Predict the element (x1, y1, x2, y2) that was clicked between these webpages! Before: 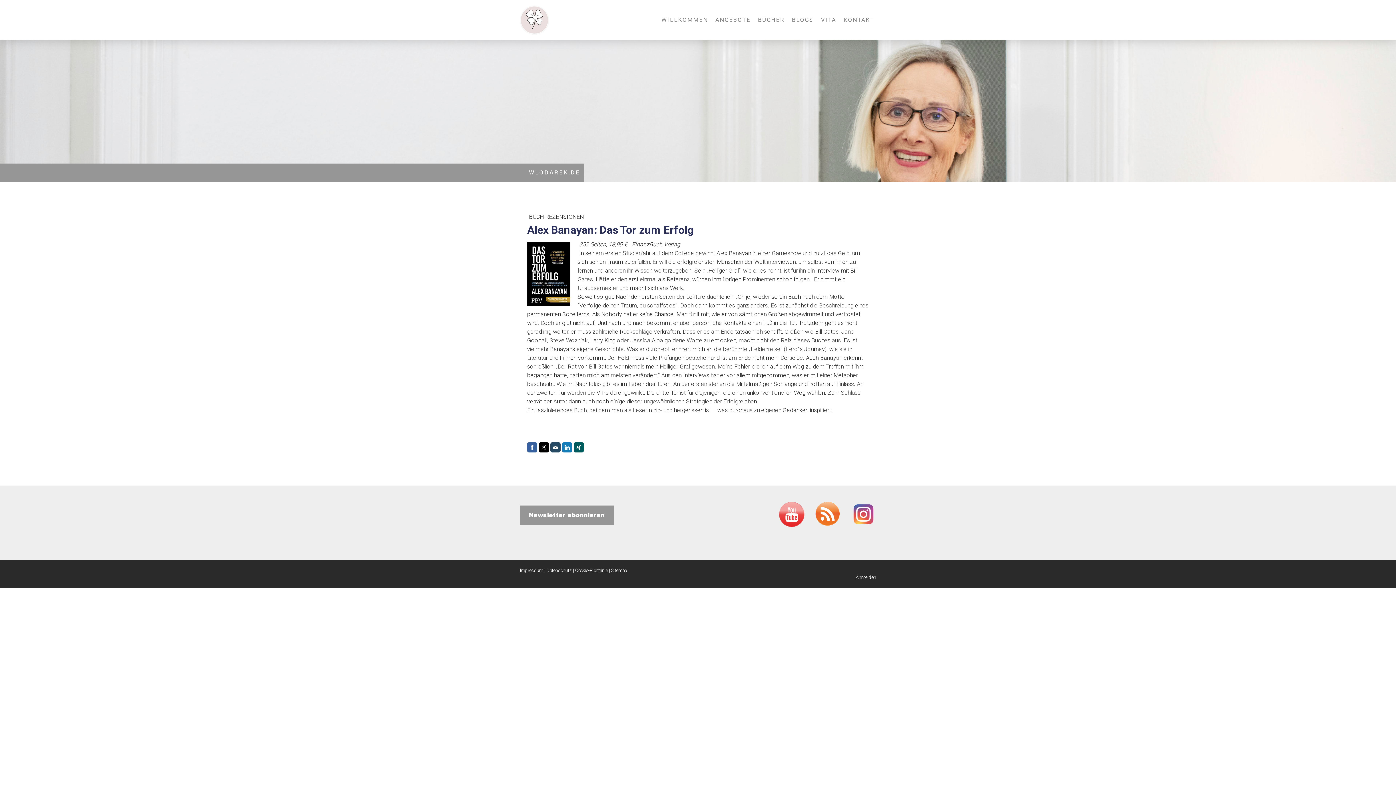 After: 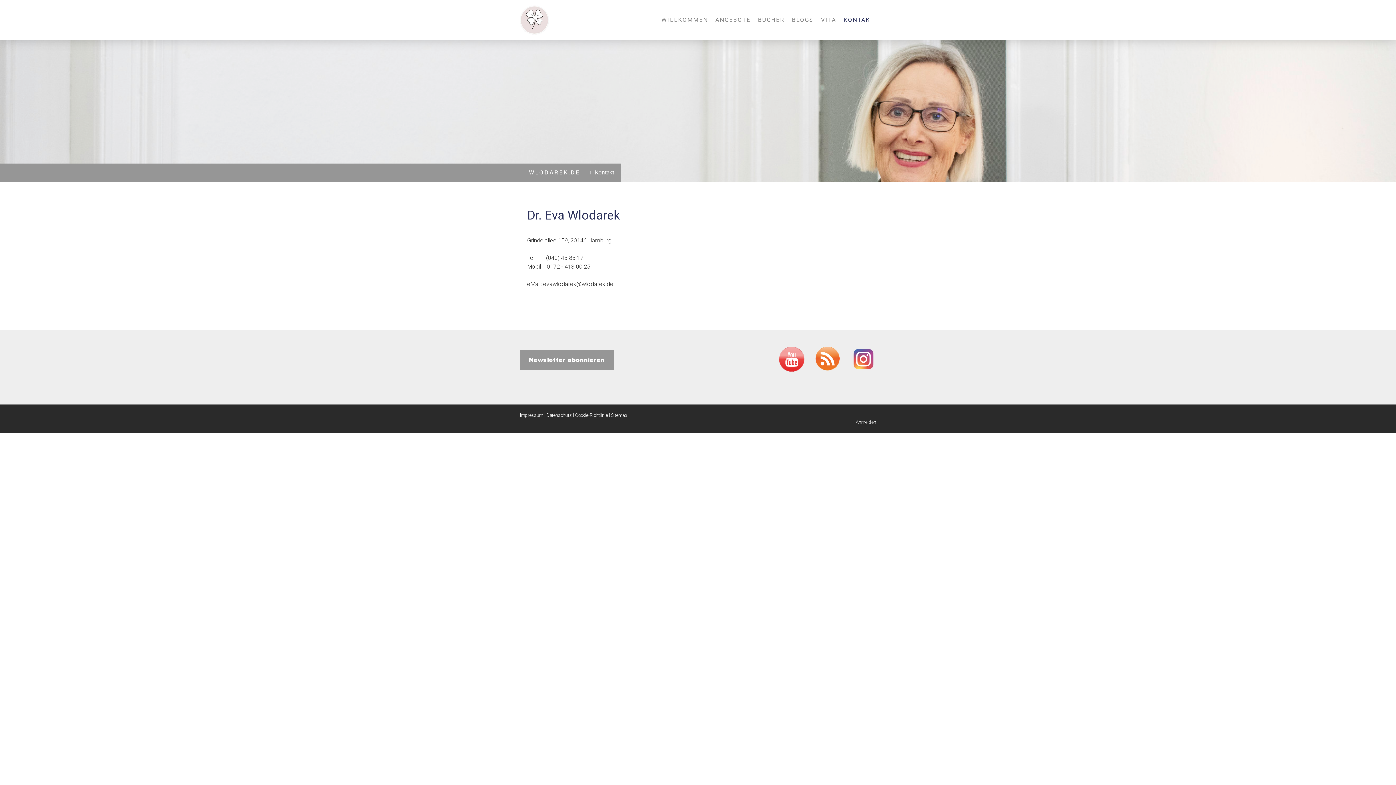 Action: bbox: (840, 12, 878, 28) label: KONTAKT